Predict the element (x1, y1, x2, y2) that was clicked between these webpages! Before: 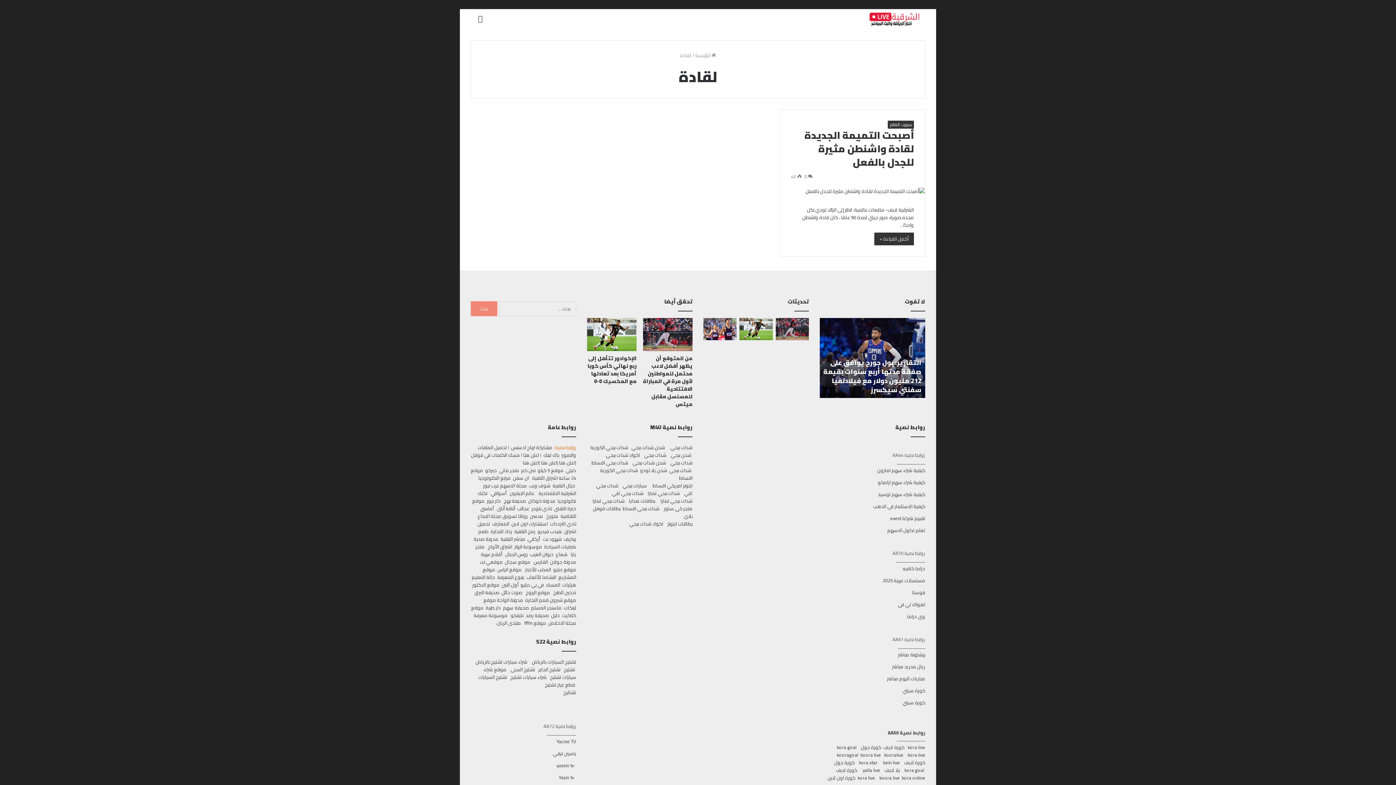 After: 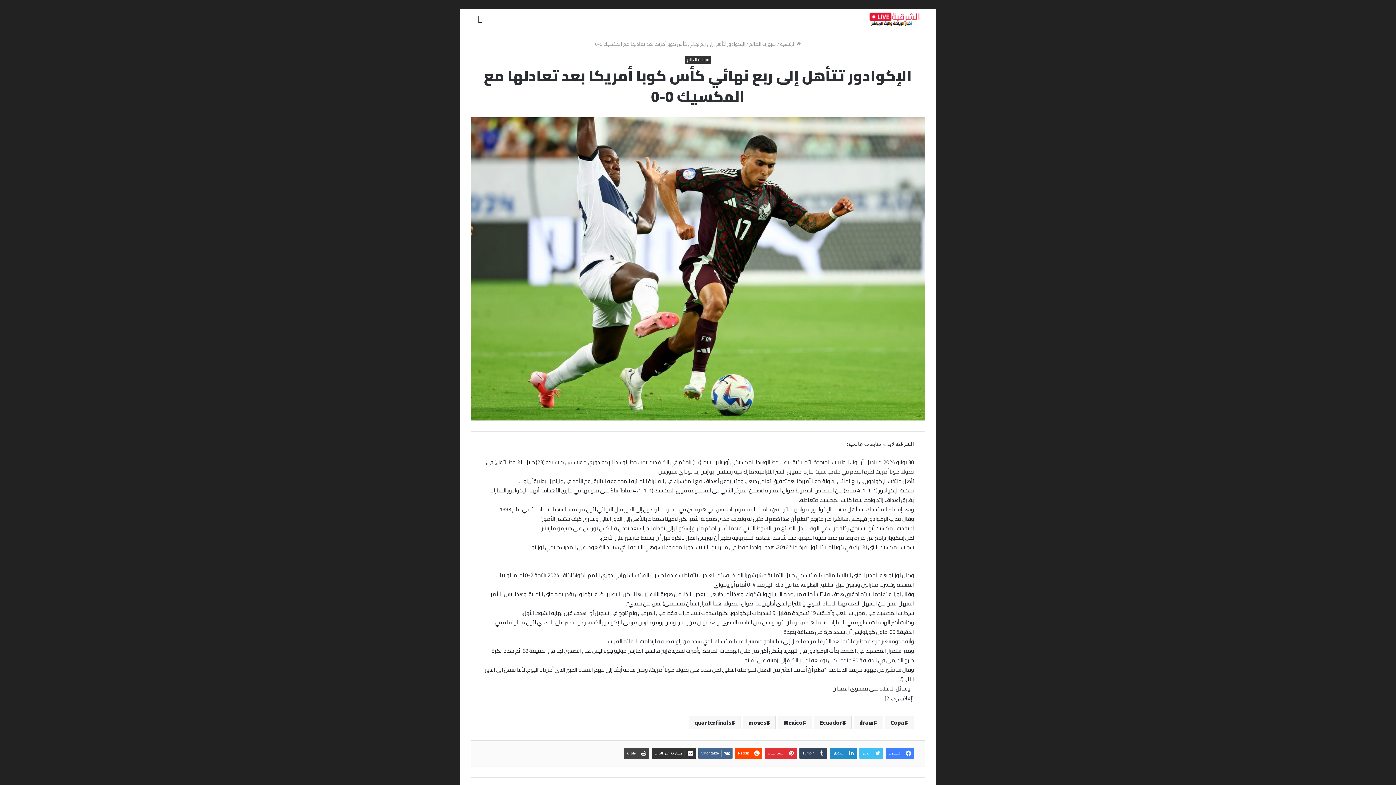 Action: label: الإكوادور تتأهل إلى ربع نهائي كأس كوبا أمريكا بعد تعادلها مع المكسيك 0-0 bbox: (587, 353, 636, 386)